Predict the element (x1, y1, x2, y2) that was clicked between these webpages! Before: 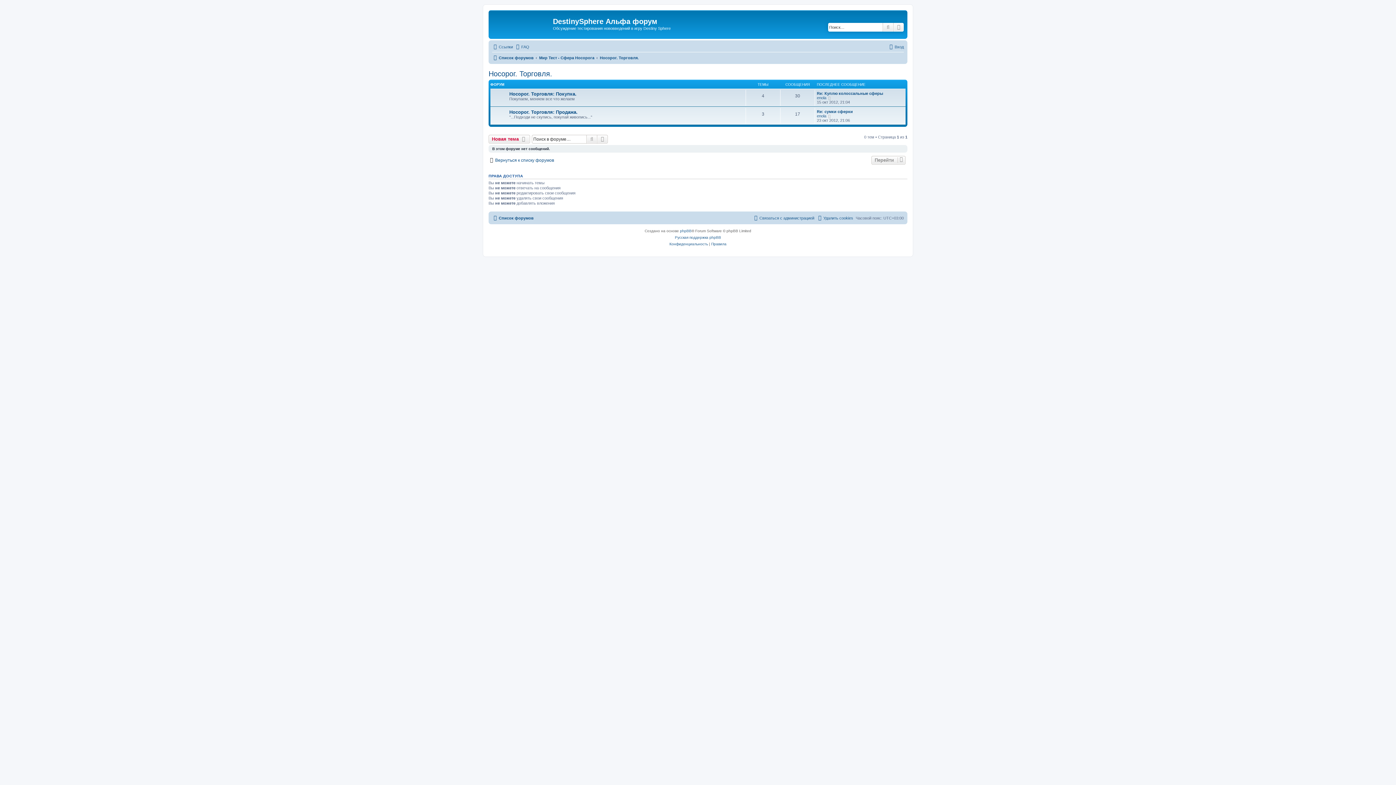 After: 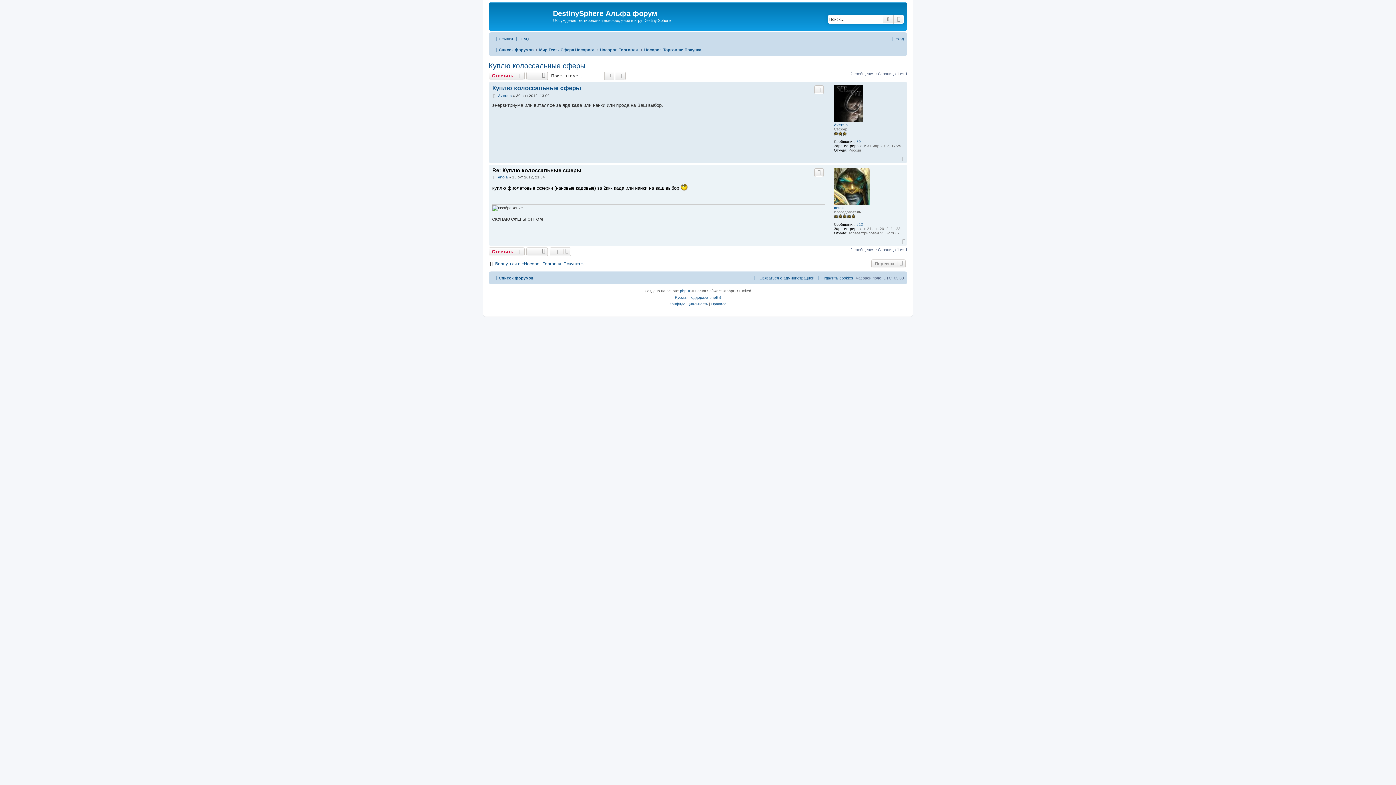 Action: label: Re: Куплю колоссальные сферы bbox: (817, 91, 883, 95)